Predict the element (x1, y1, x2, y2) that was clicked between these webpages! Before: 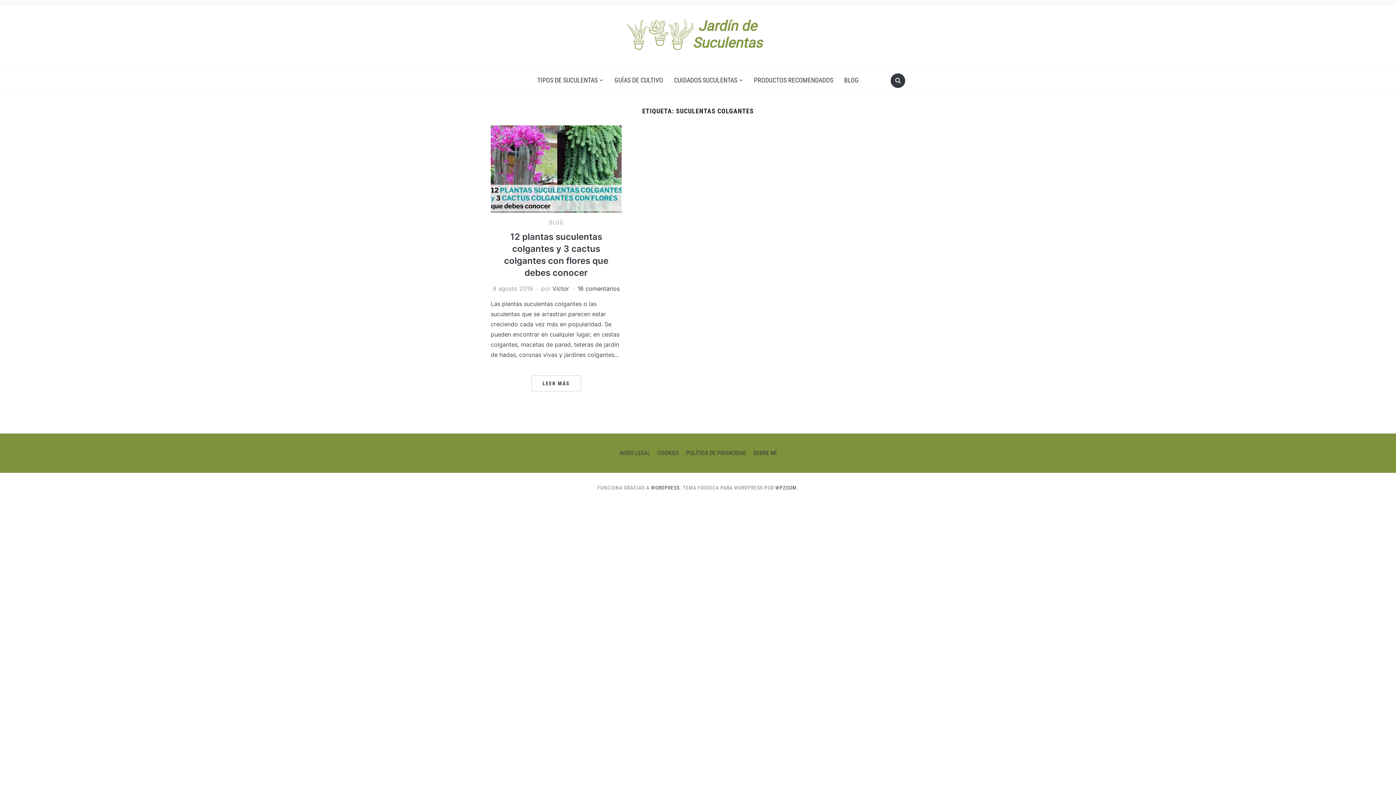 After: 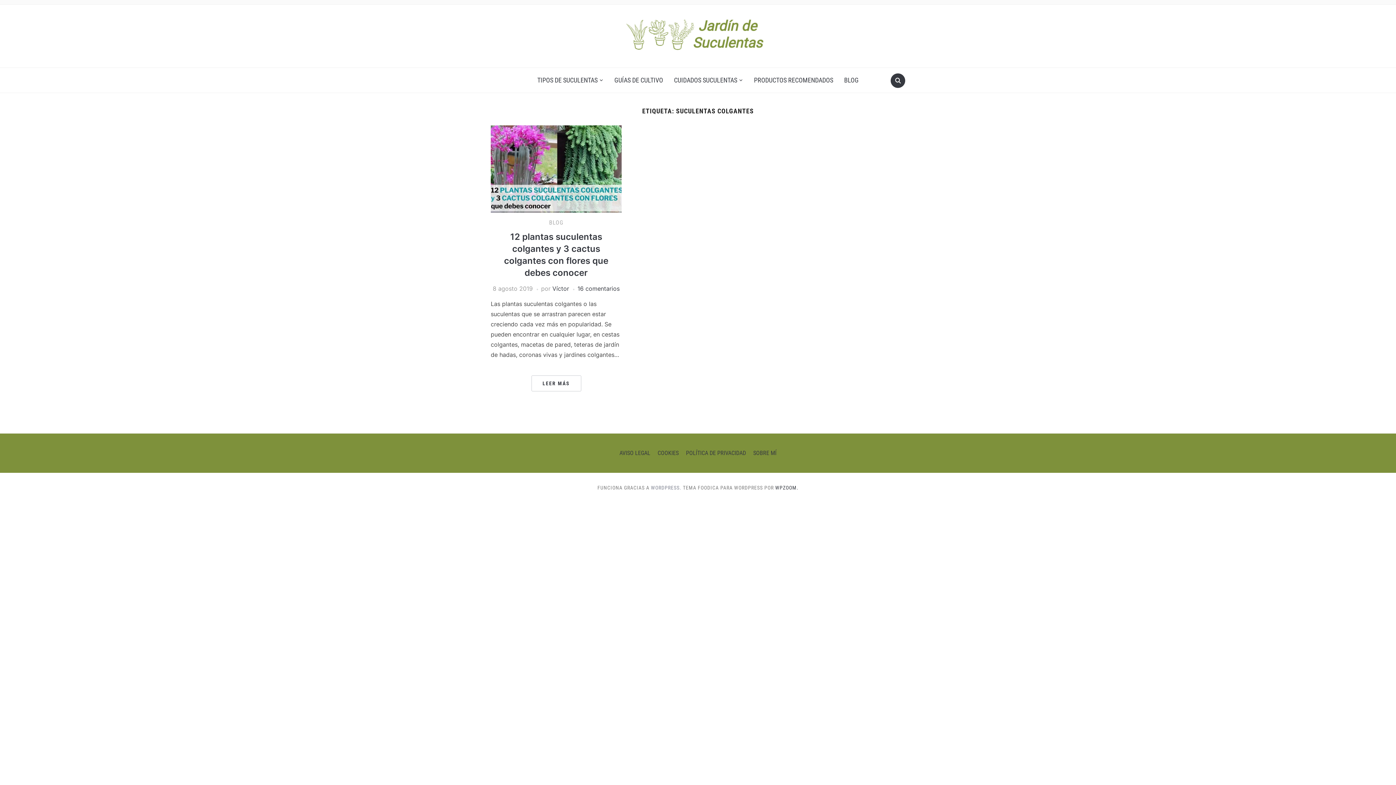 Action: label: WORDPRESS. bbox: (651, 485, 681, 490)